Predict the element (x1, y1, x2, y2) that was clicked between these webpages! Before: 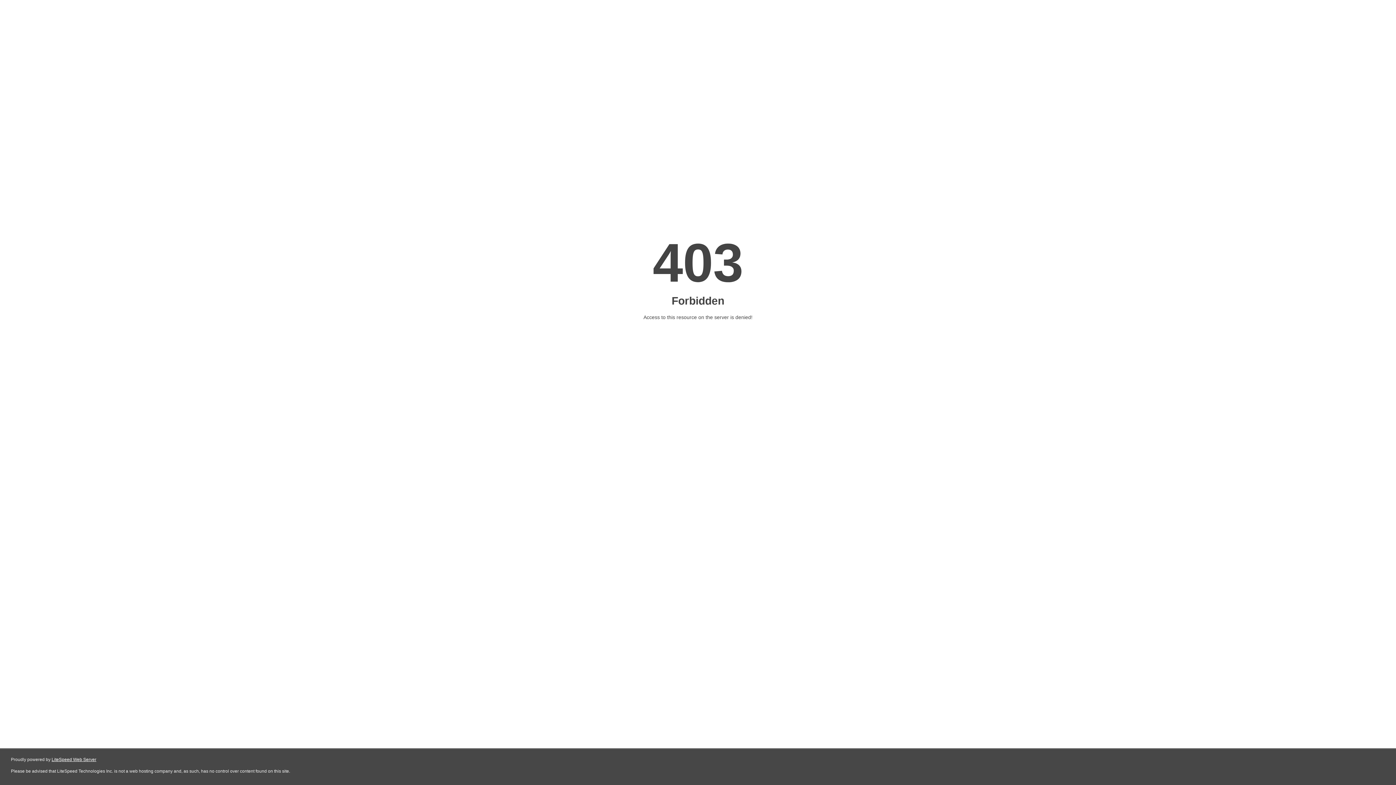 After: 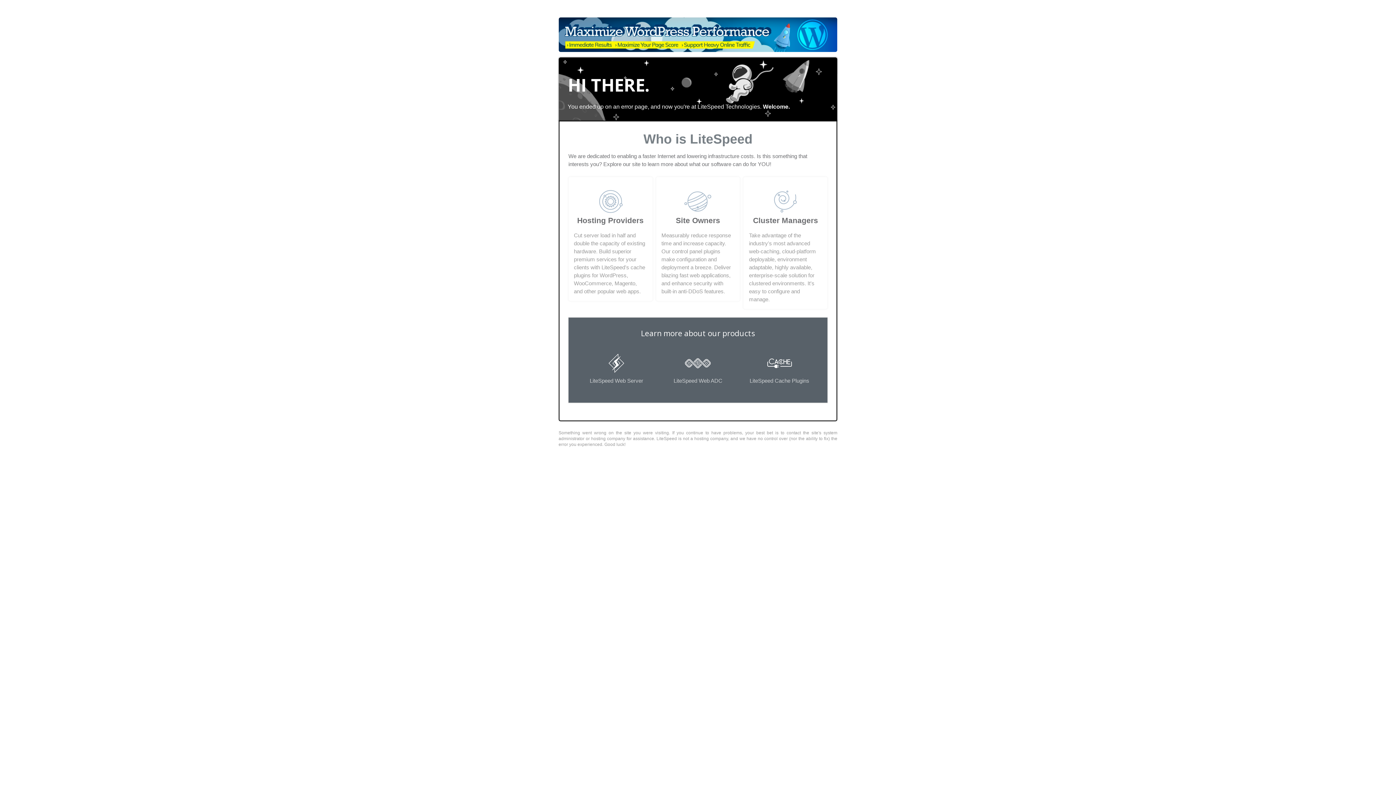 Action: bbox: (51, 757, 96, 762) label: LiteSpeed Web Server